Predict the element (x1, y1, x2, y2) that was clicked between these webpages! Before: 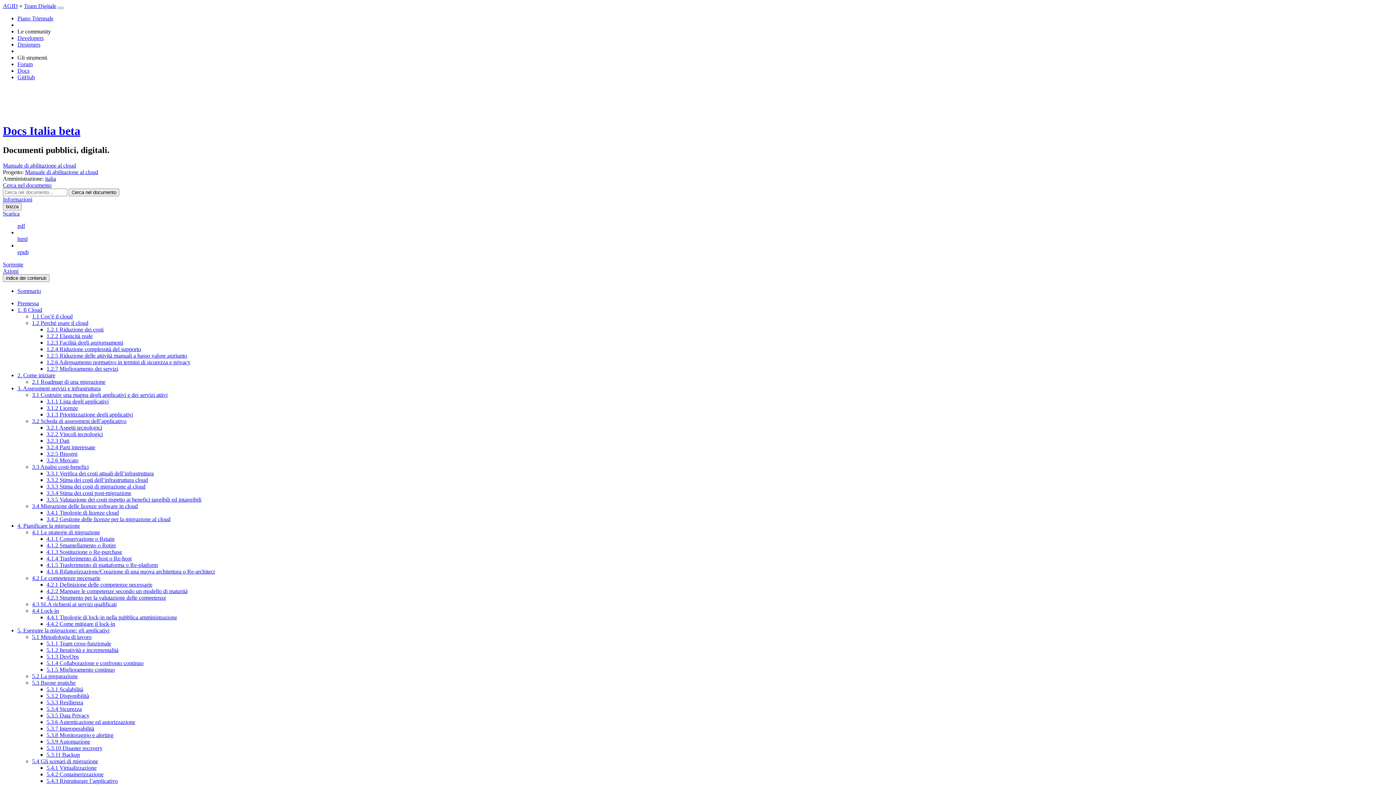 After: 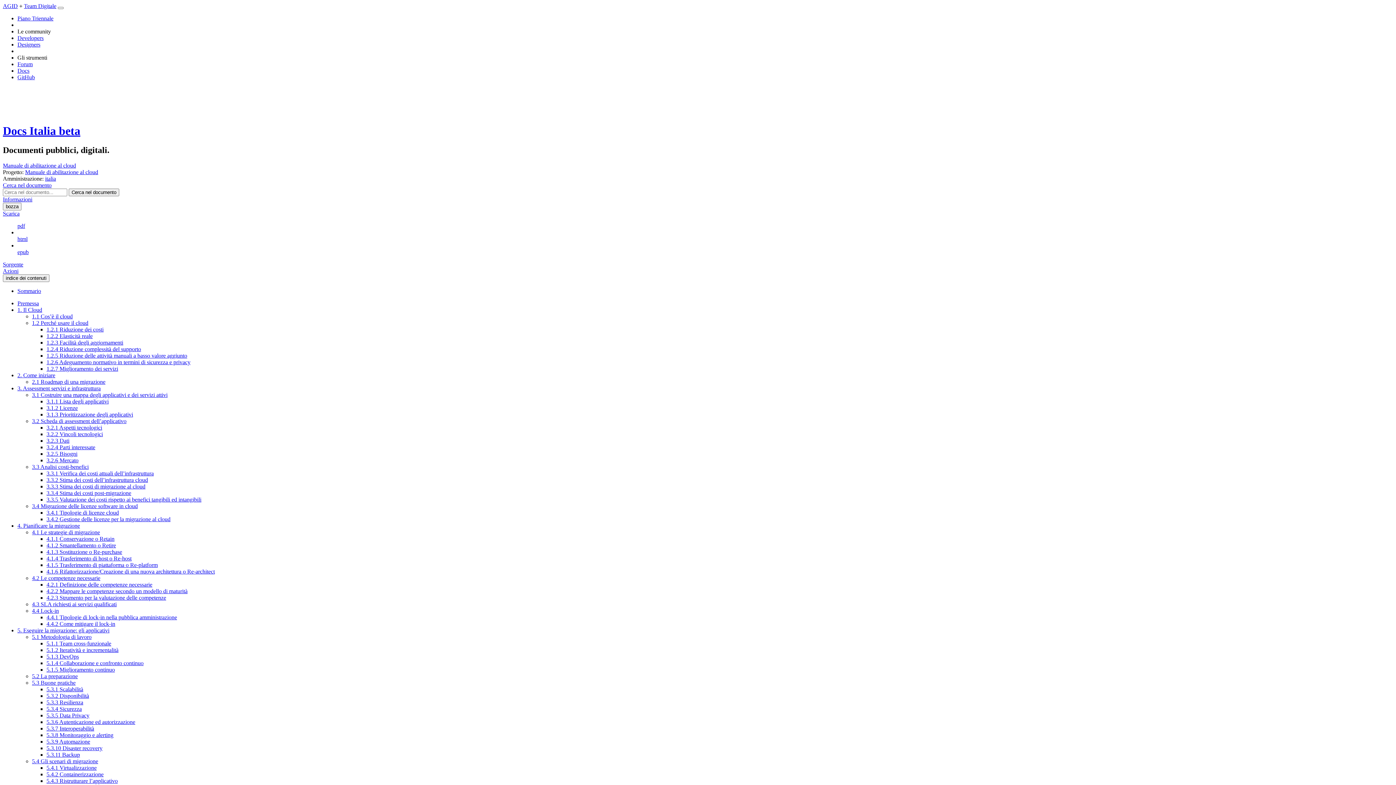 Action: label: 5.4.3 Ristrutturare l’applicativo bbox: (46, 778, 117, 784)